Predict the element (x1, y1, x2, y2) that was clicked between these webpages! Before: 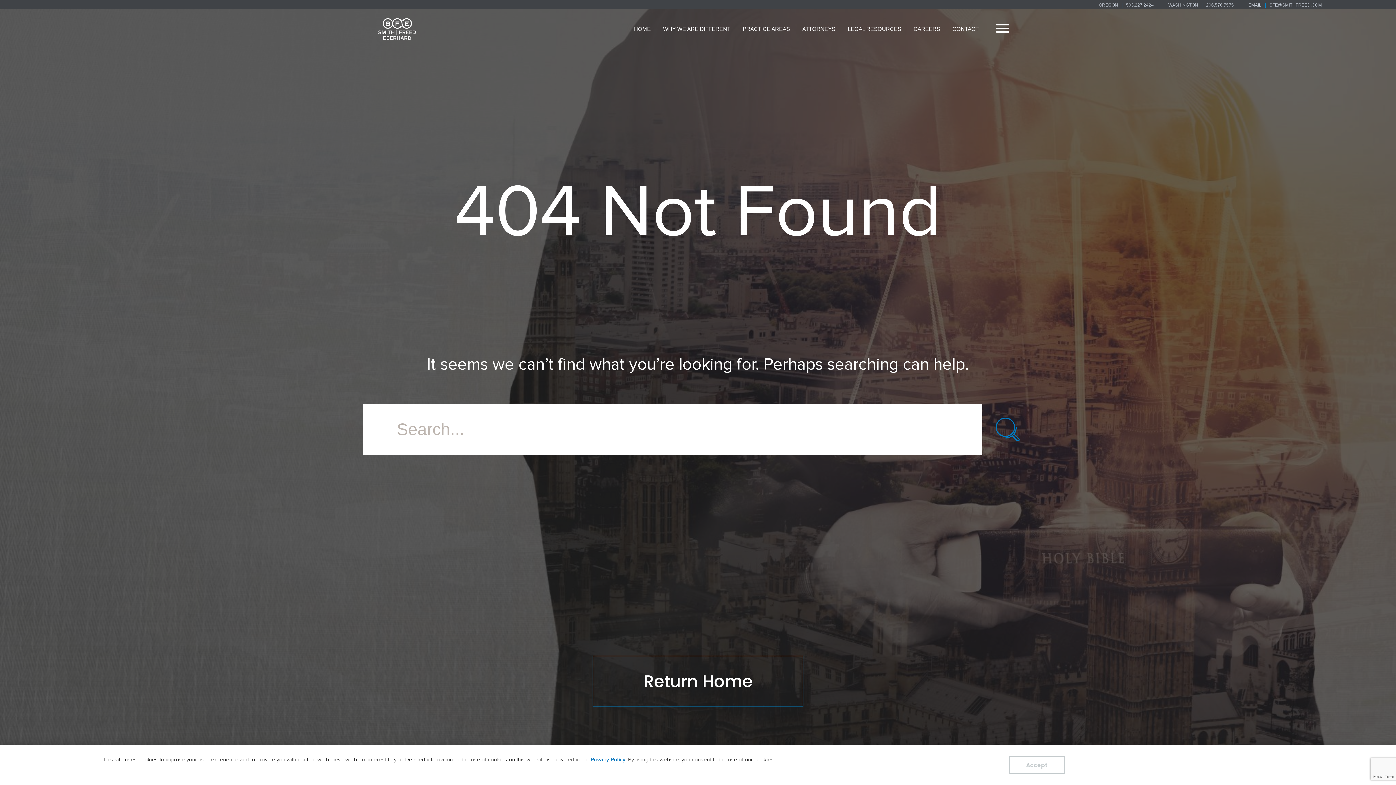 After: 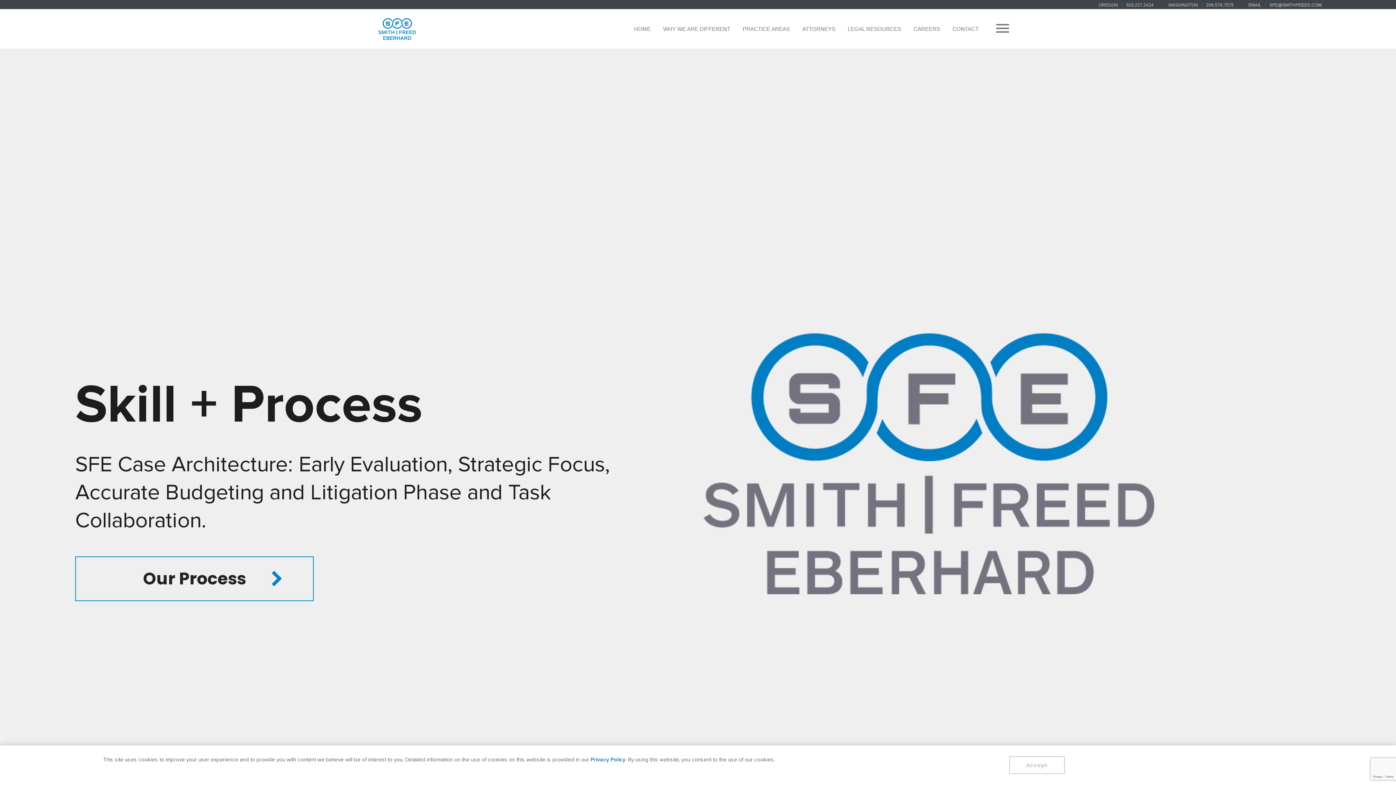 Action: bbox: (376, 15, 434, 42)